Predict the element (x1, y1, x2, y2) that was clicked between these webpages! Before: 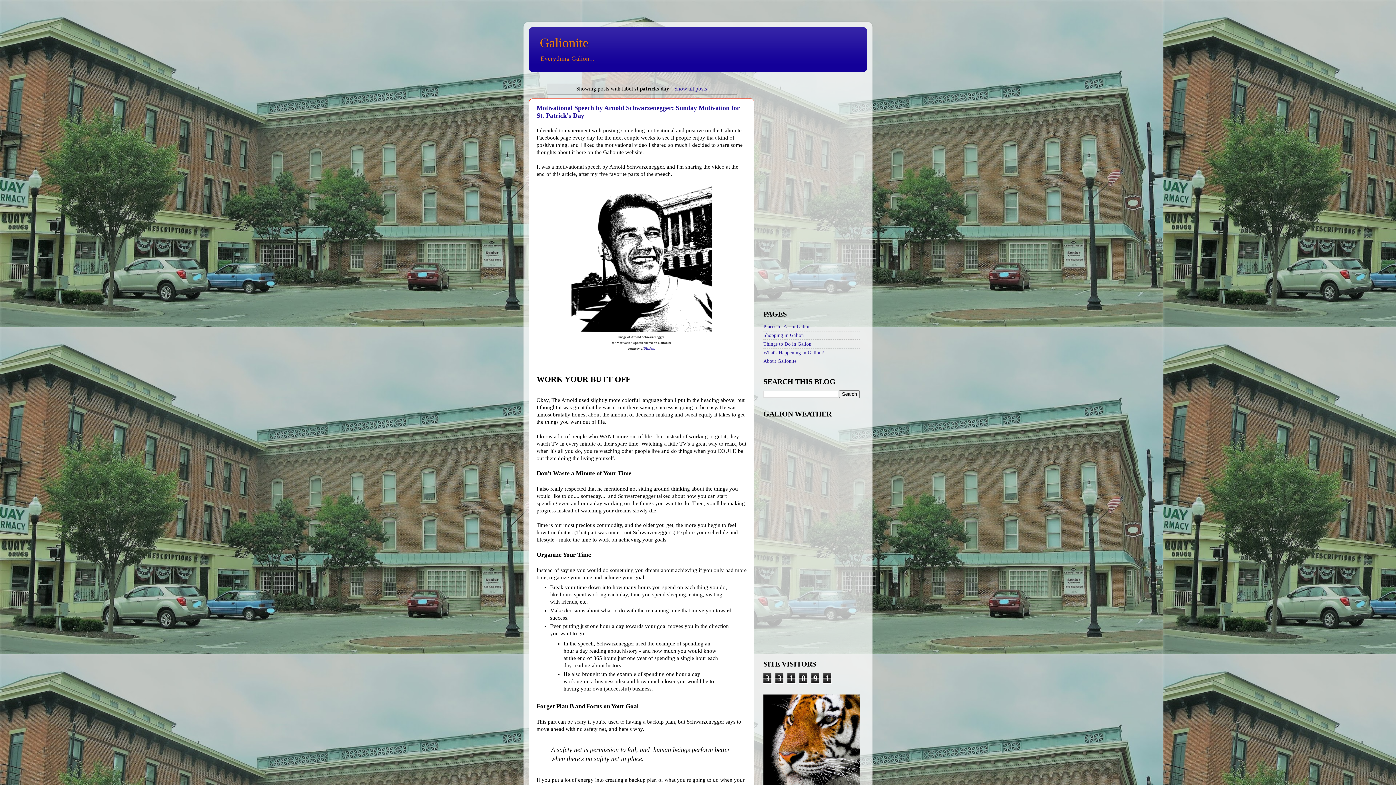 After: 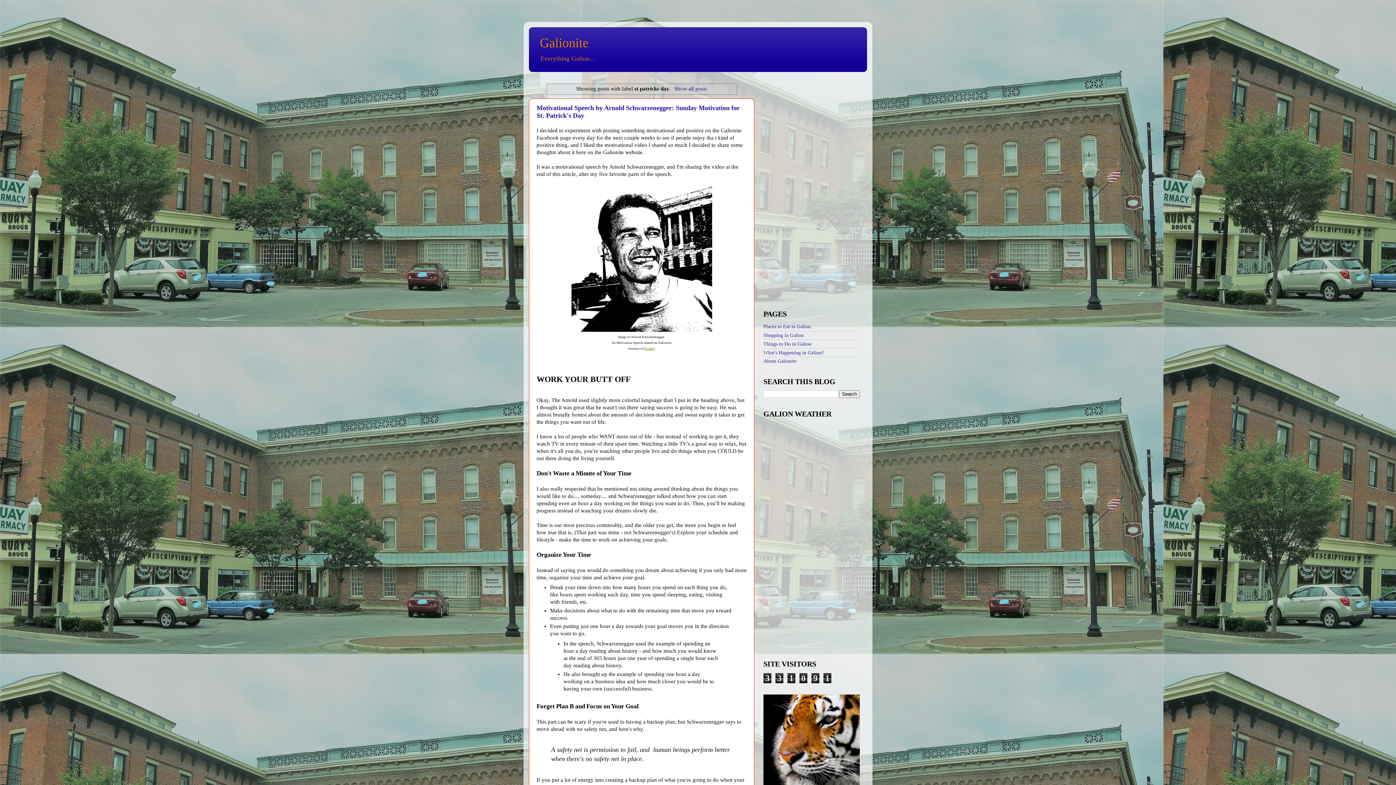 Action: bbox: (644, 346, 655, 350) label: Pixabay